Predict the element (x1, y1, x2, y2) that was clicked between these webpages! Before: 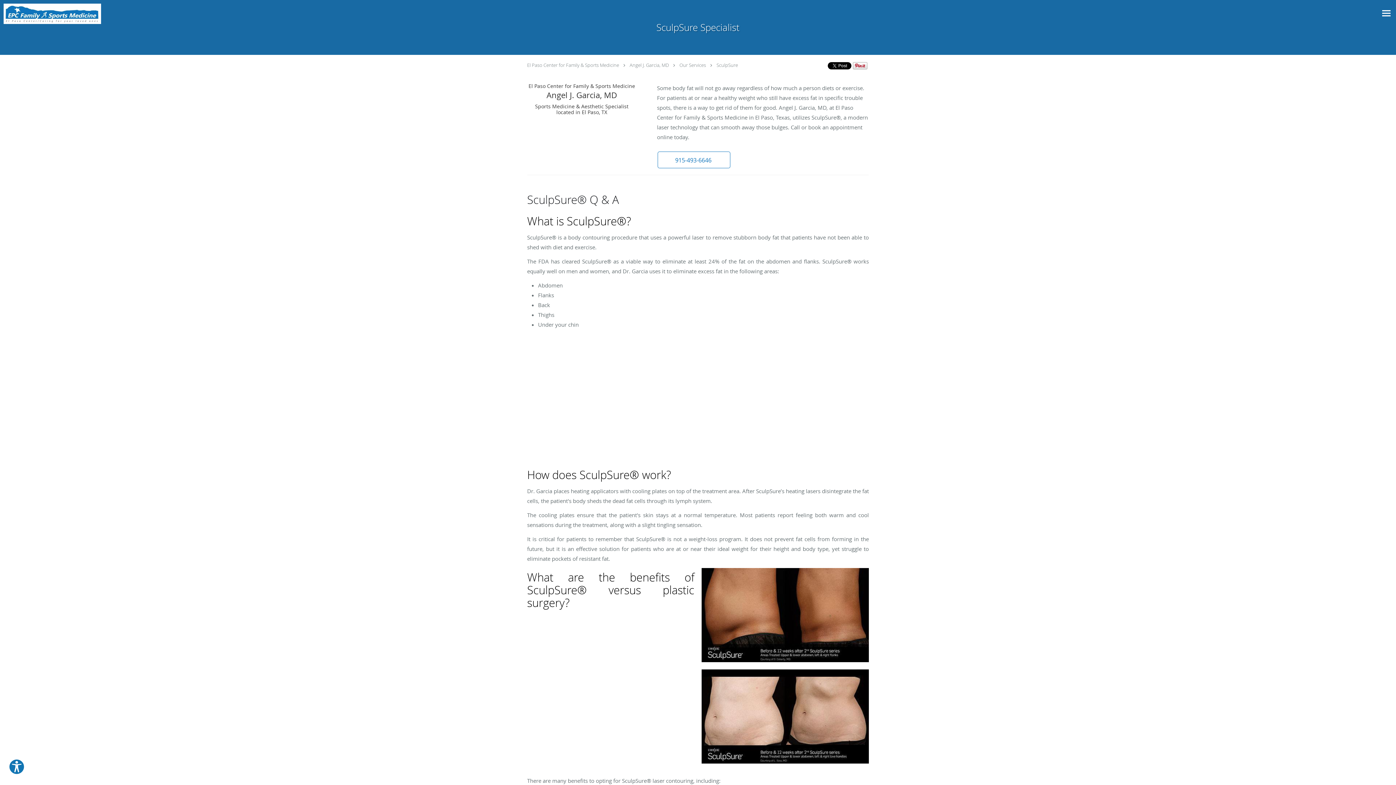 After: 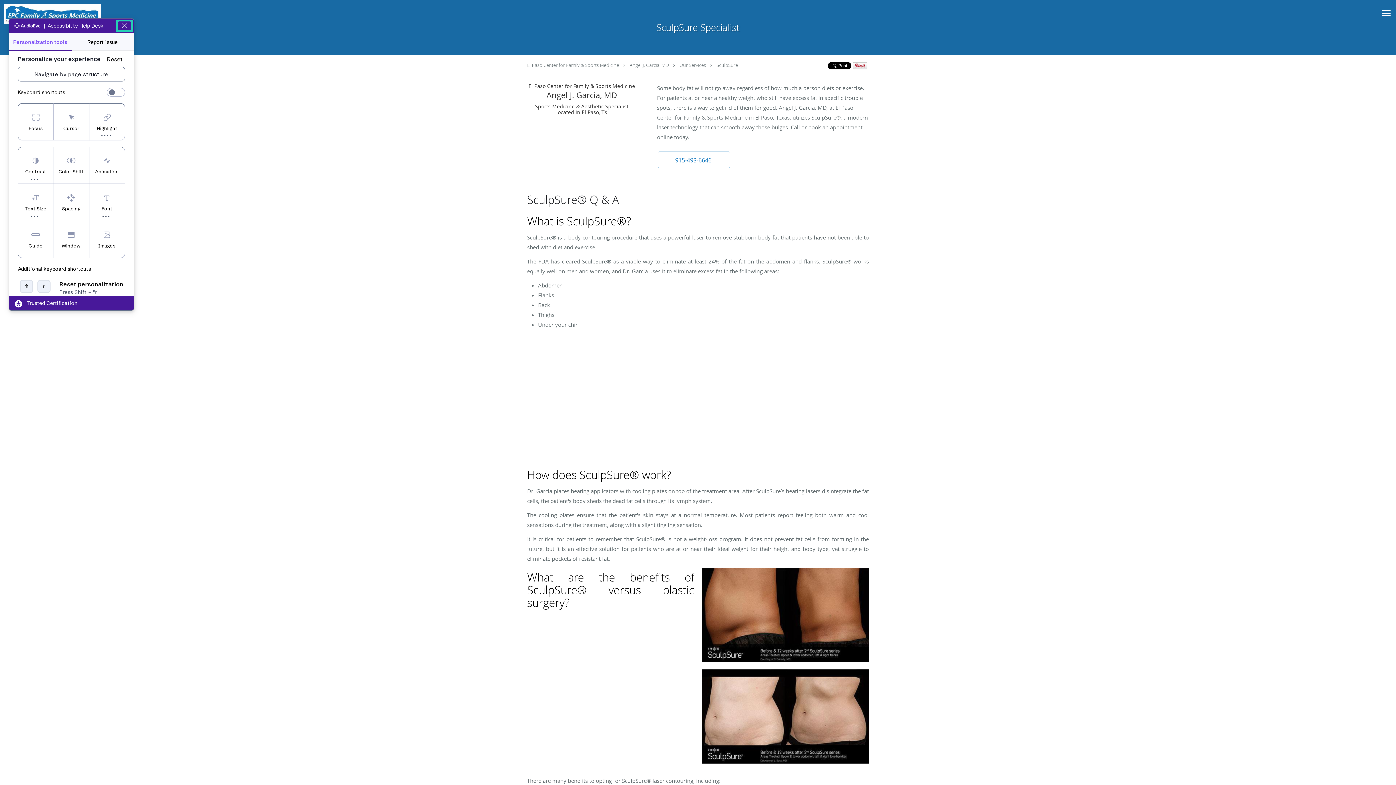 Action: label: Explore your accessibility options bbox: (8, 759, 24, 775)